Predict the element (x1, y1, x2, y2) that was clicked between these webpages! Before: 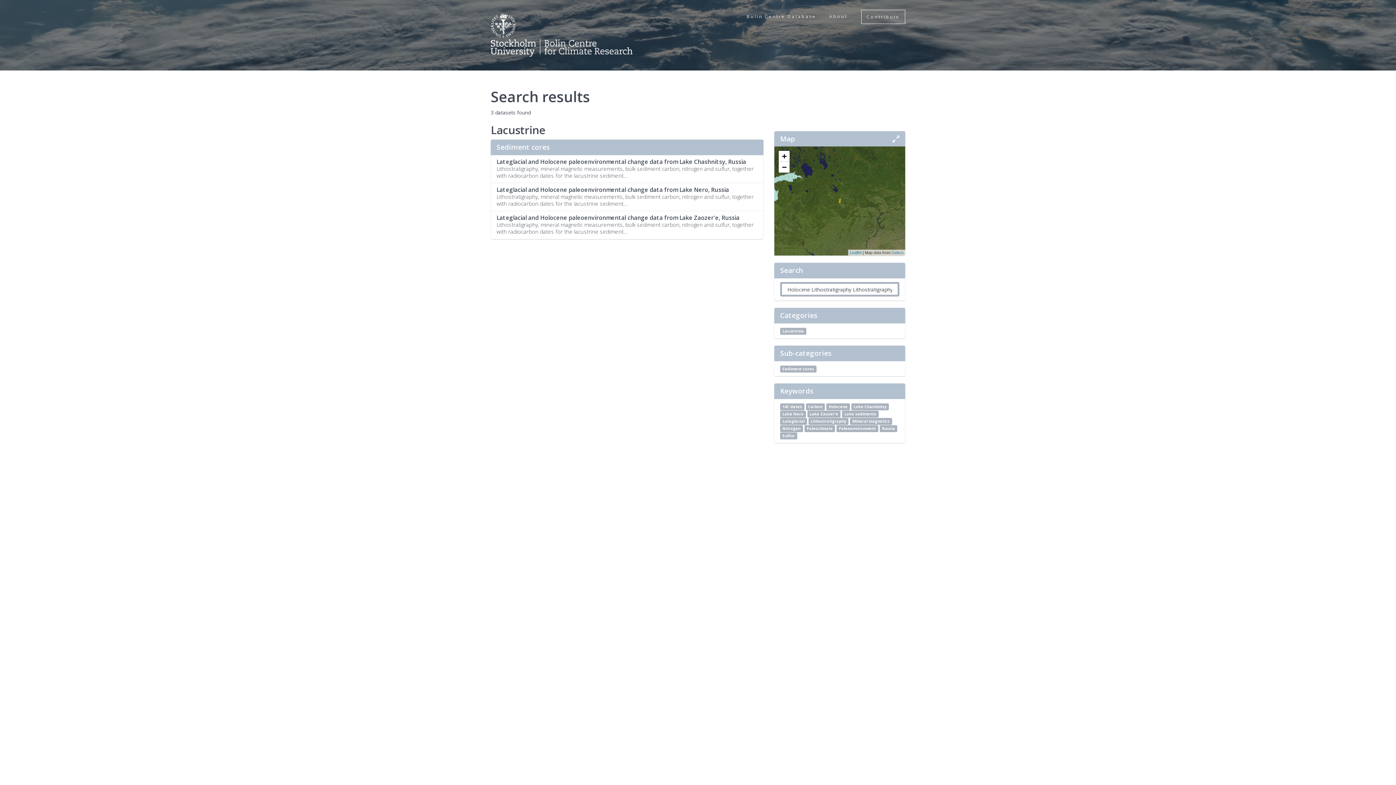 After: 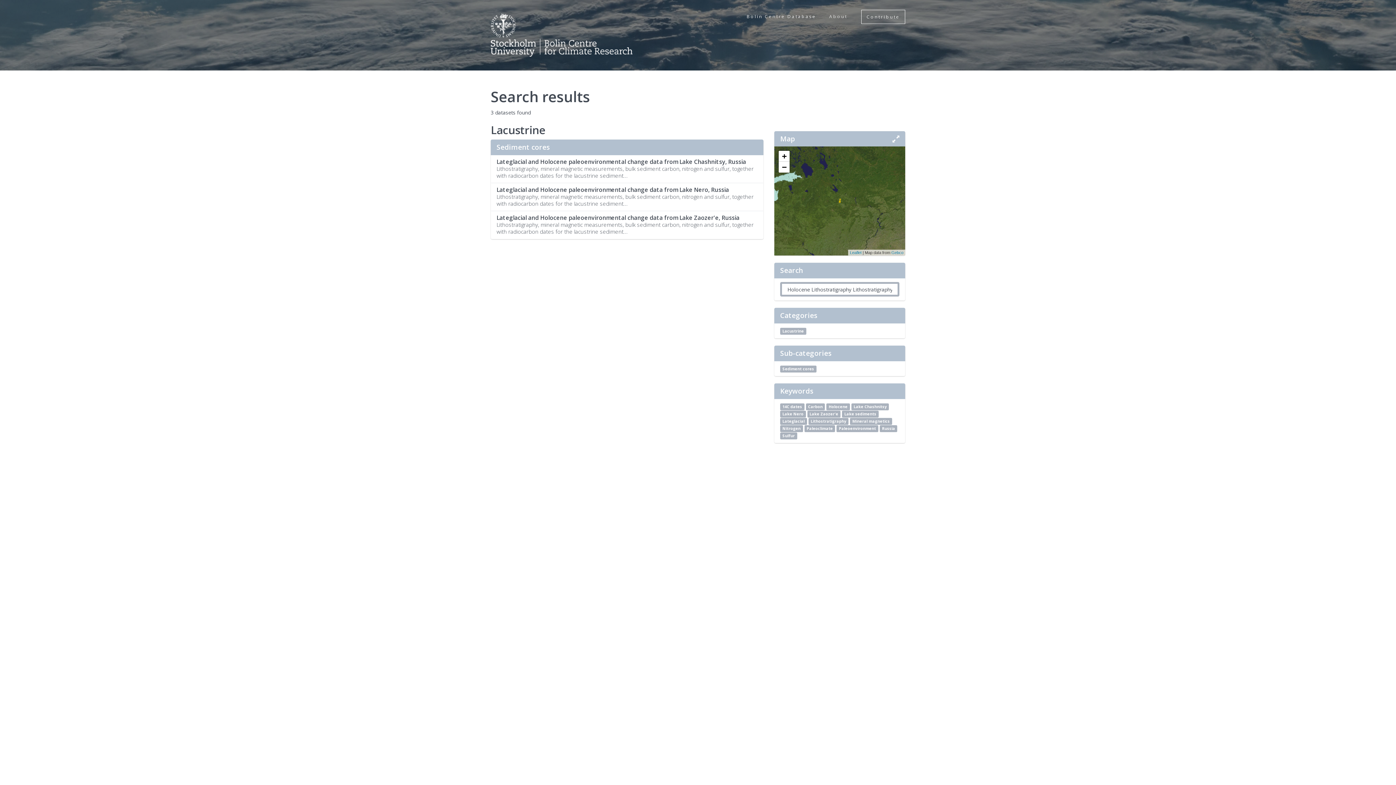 Action: label: Lacustrine bbox: (780, 327, 806, 334)